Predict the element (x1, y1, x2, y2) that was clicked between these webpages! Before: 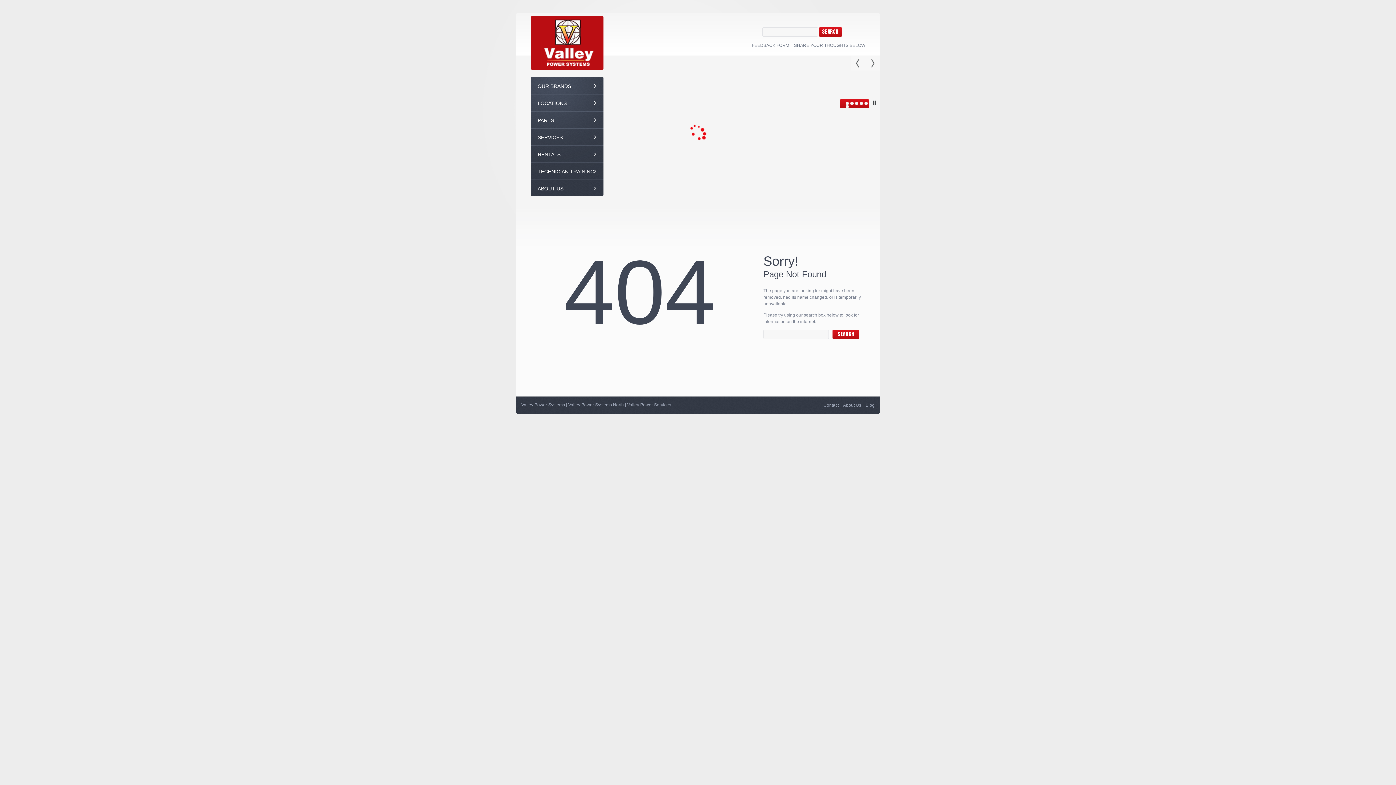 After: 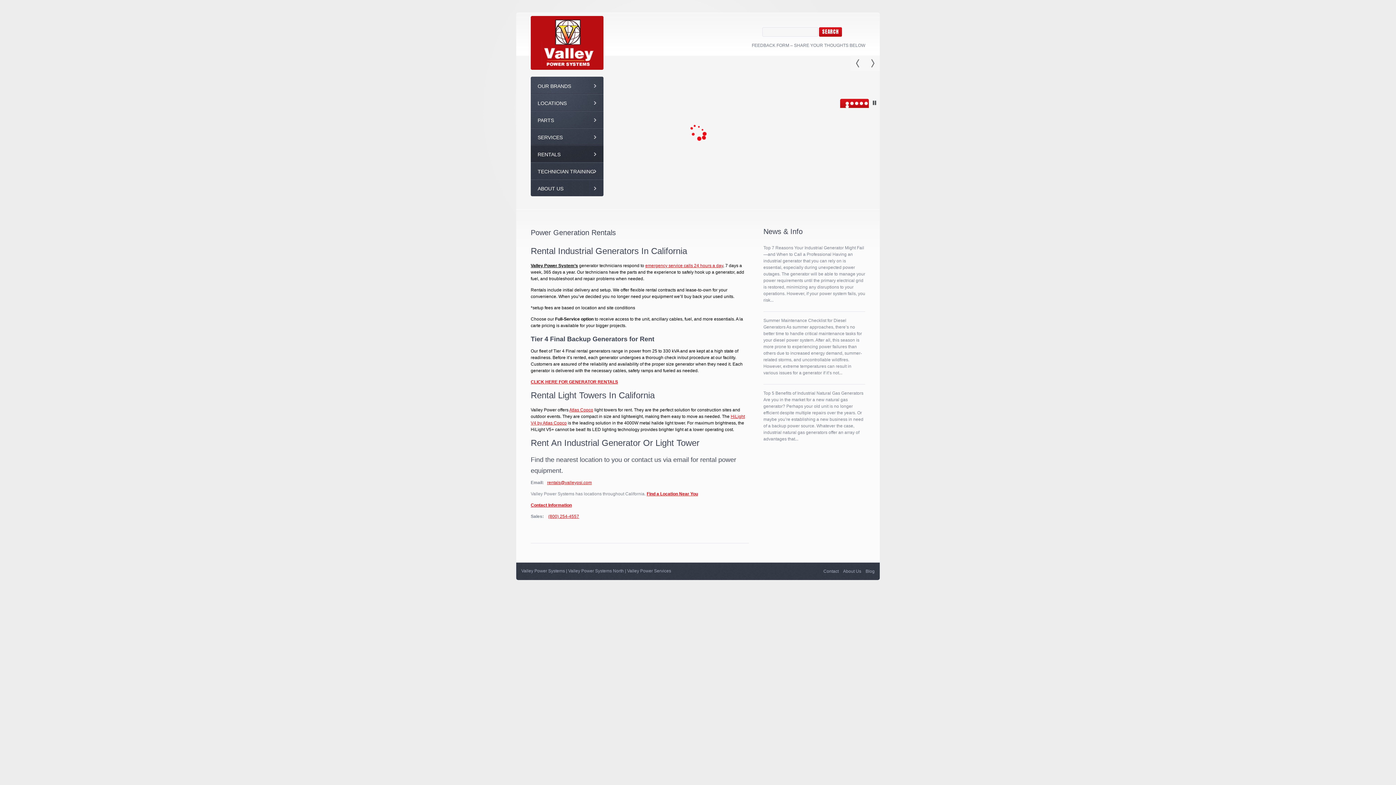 Action: bbox: (530, 145, 603, 162) label: RENTALS